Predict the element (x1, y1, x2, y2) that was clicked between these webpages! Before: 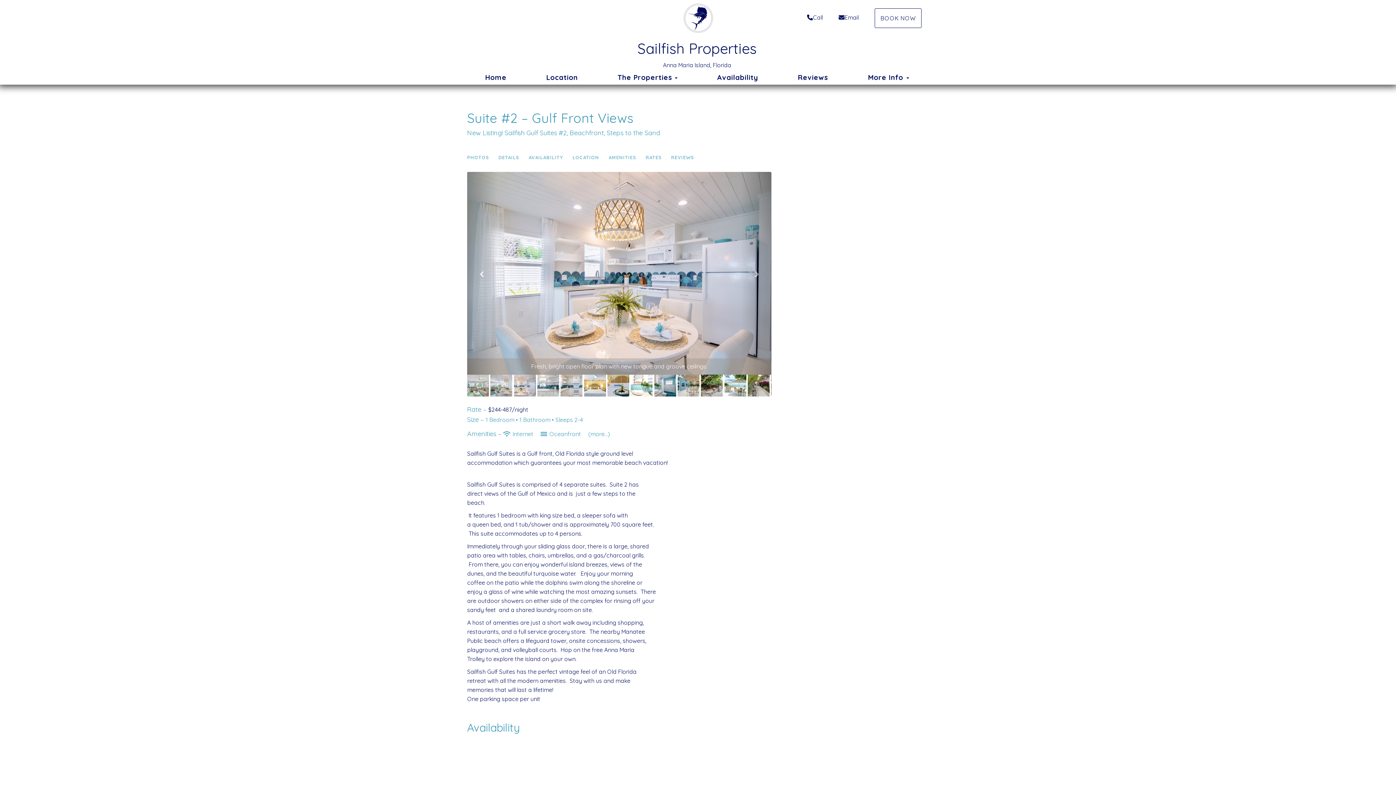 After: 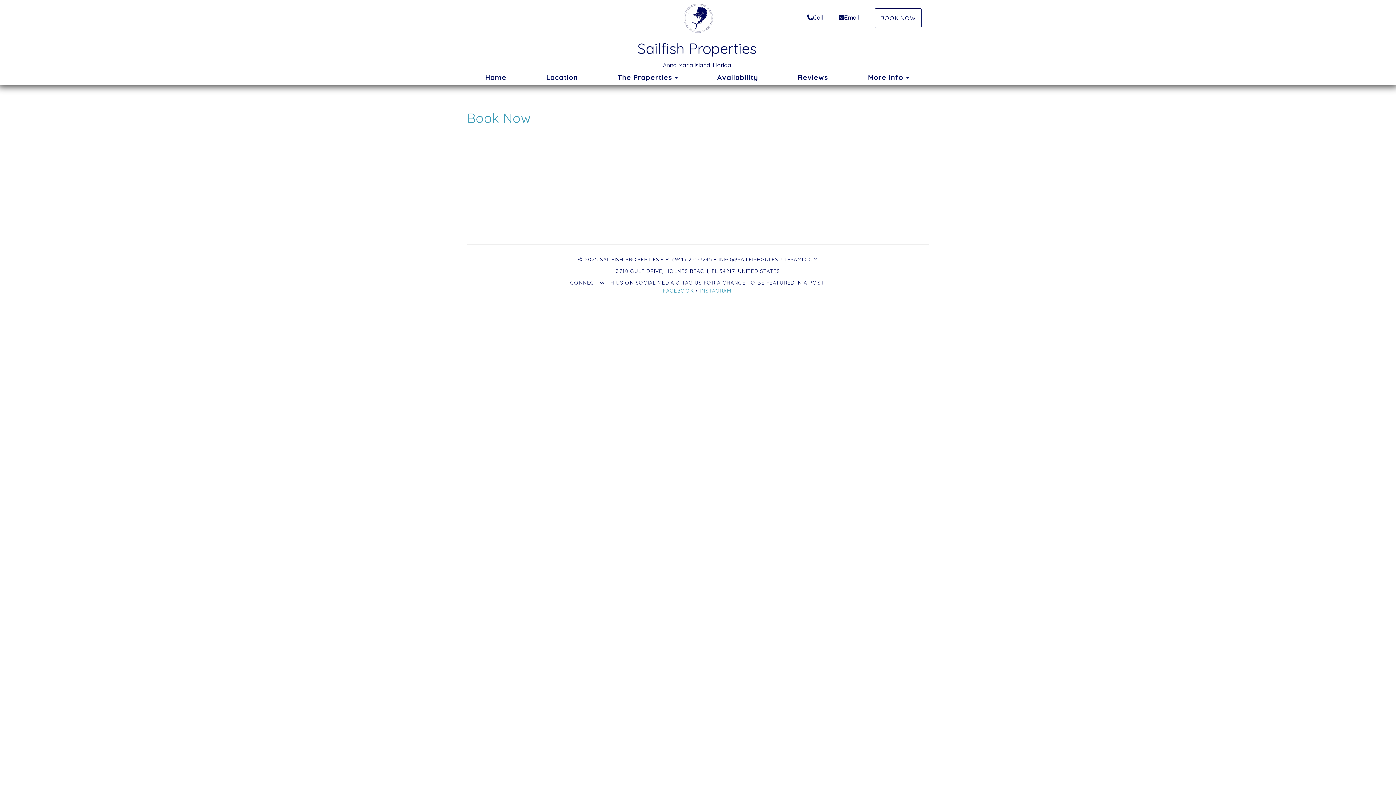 Action: bbox: (874, 8, 921, 27) label: BOOK NOW